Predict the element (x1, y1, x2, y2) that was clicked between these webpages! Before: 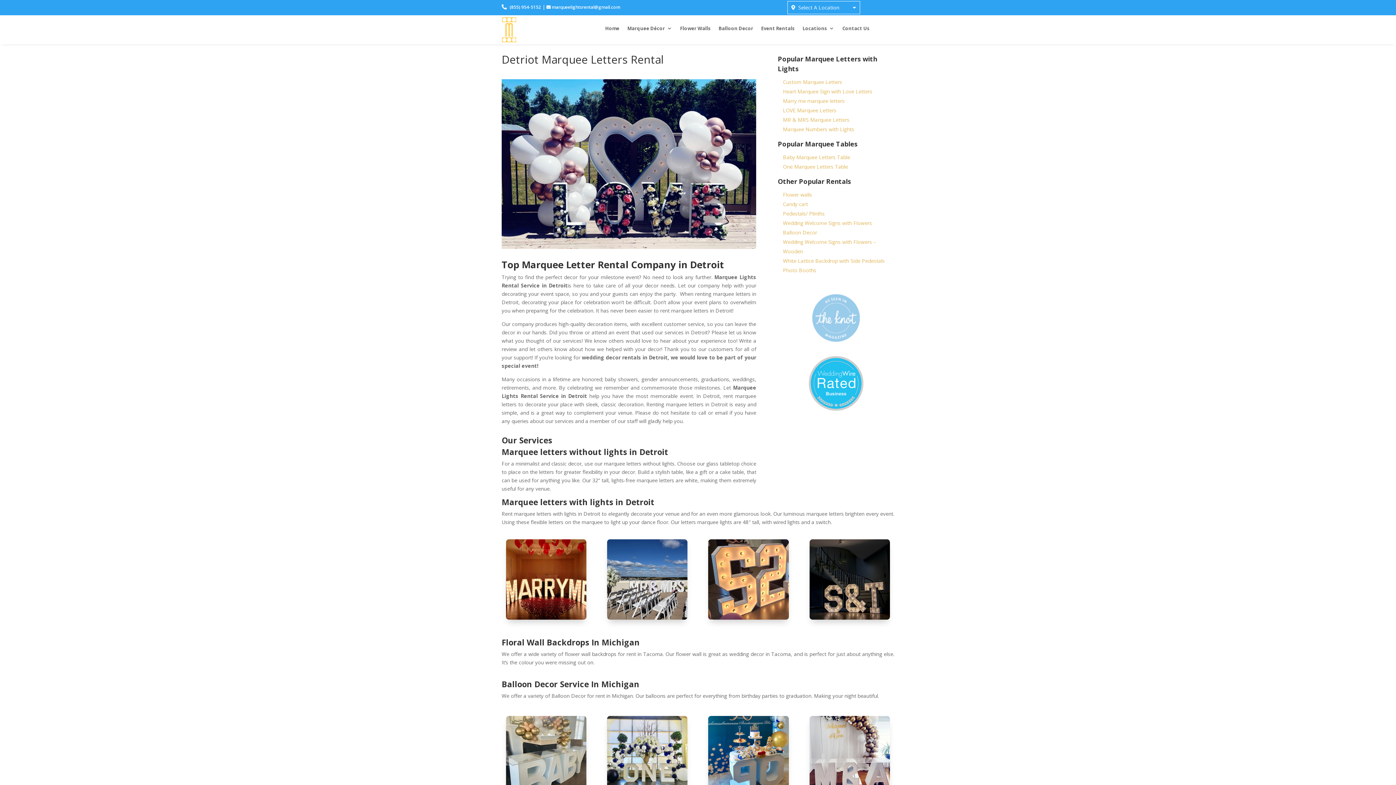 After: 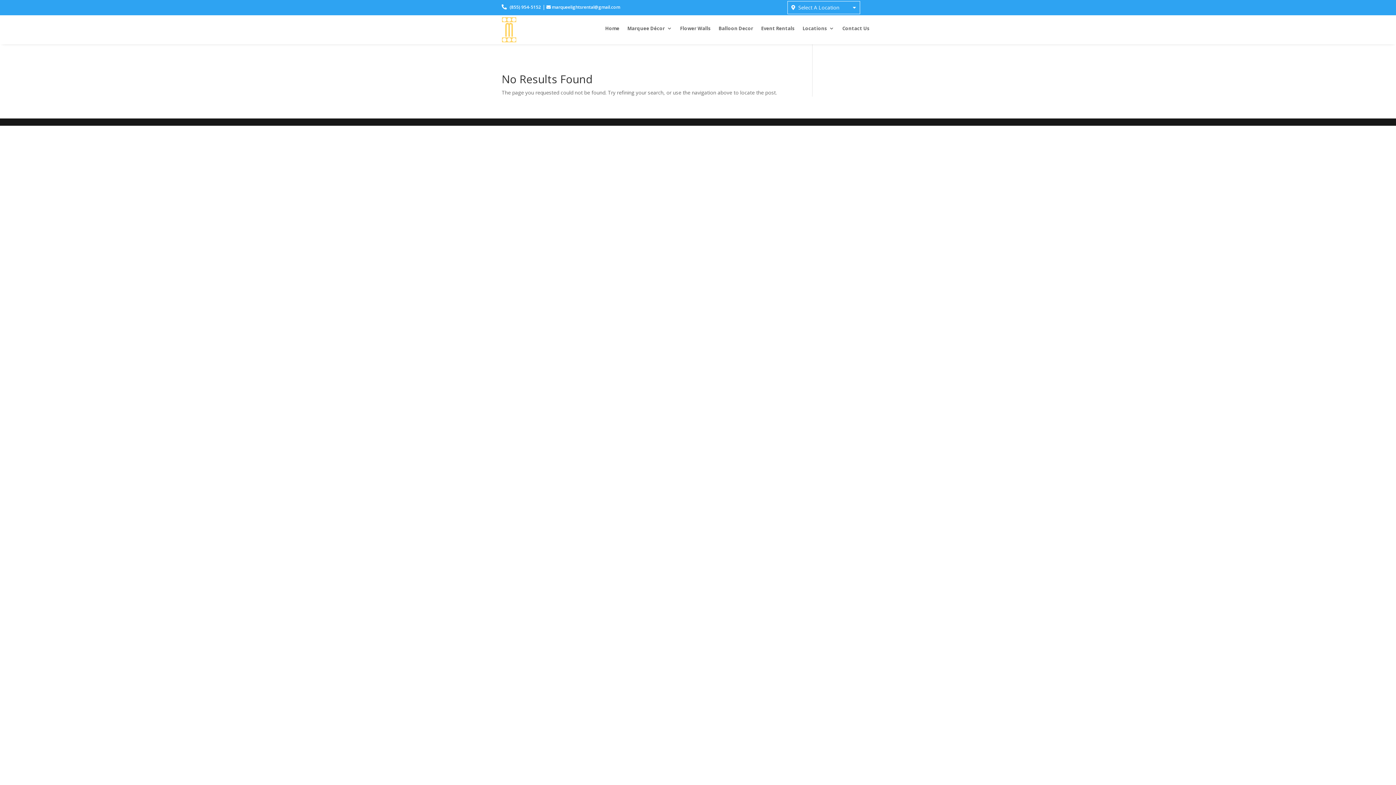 Action: label: Wedding Welcome Signs with Flowers bbox: (783, 219, 872, 226)